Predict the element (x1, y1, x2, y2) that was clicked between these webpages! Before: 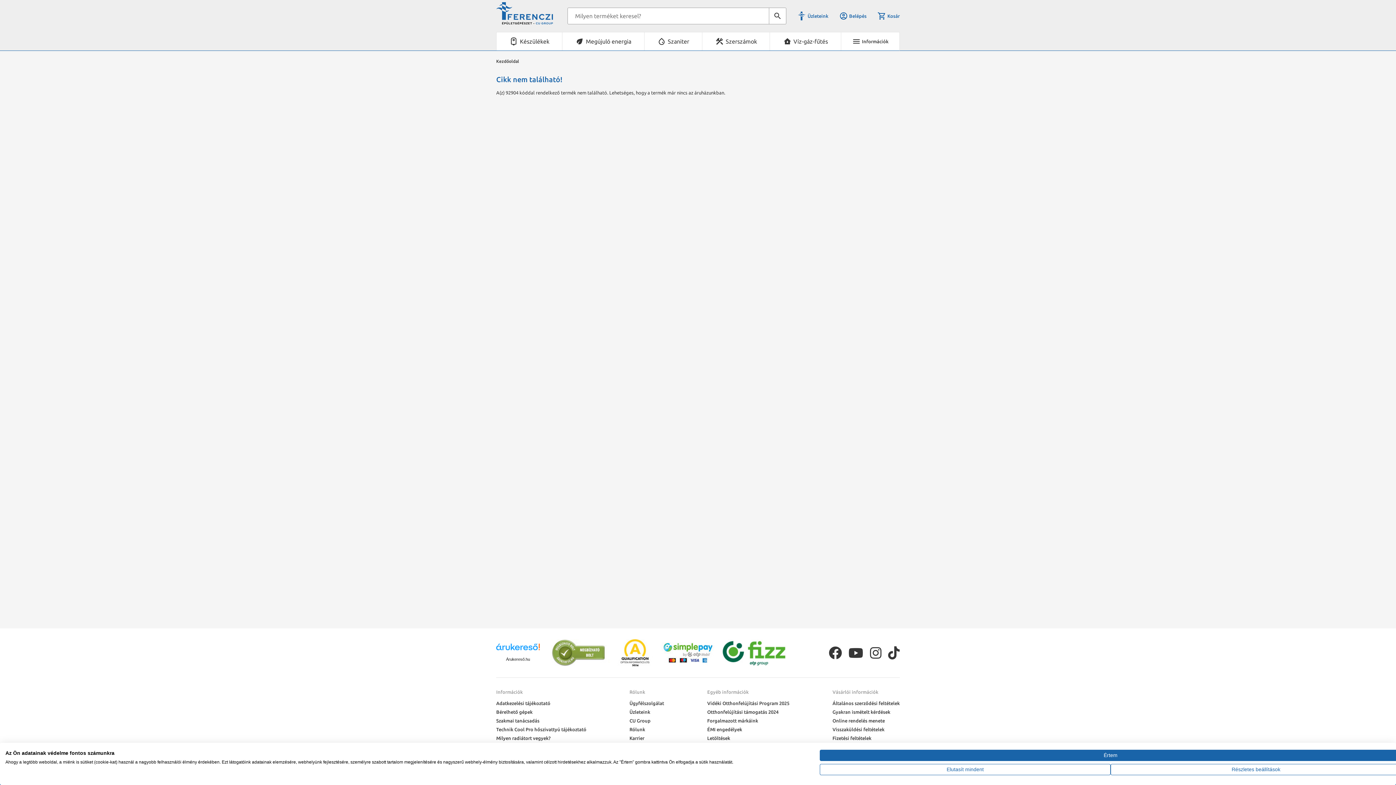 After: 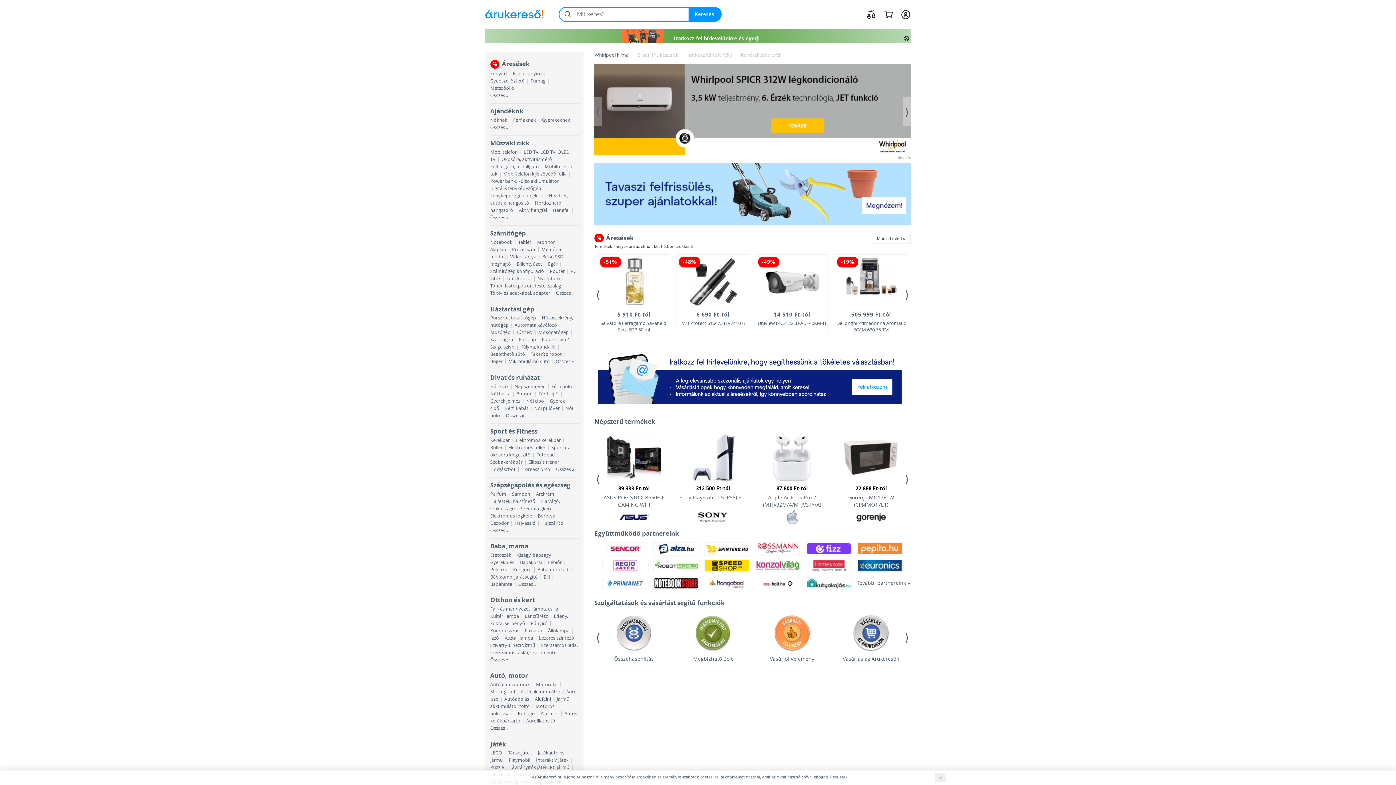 Action: label: Árukereső.hu bbox: (506, 657, 530, 661)